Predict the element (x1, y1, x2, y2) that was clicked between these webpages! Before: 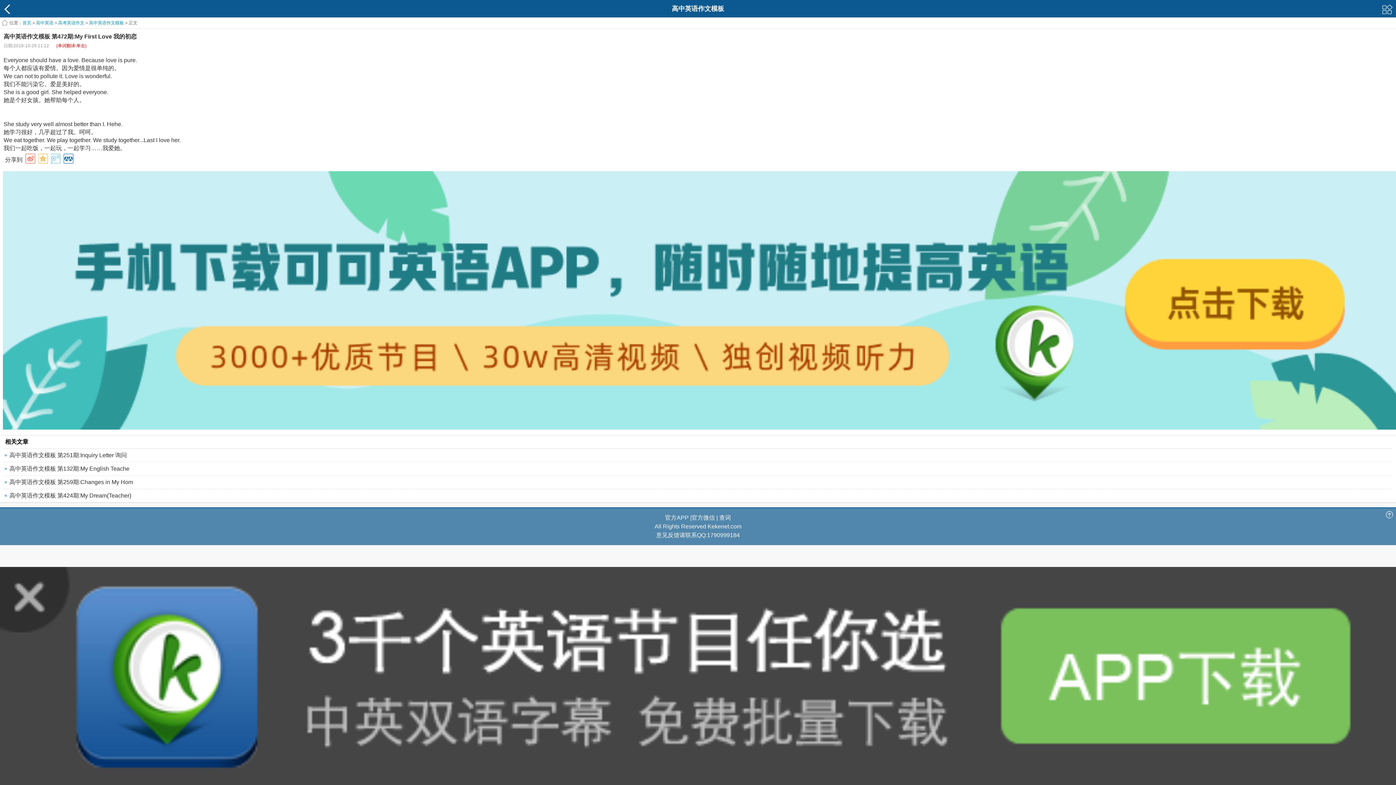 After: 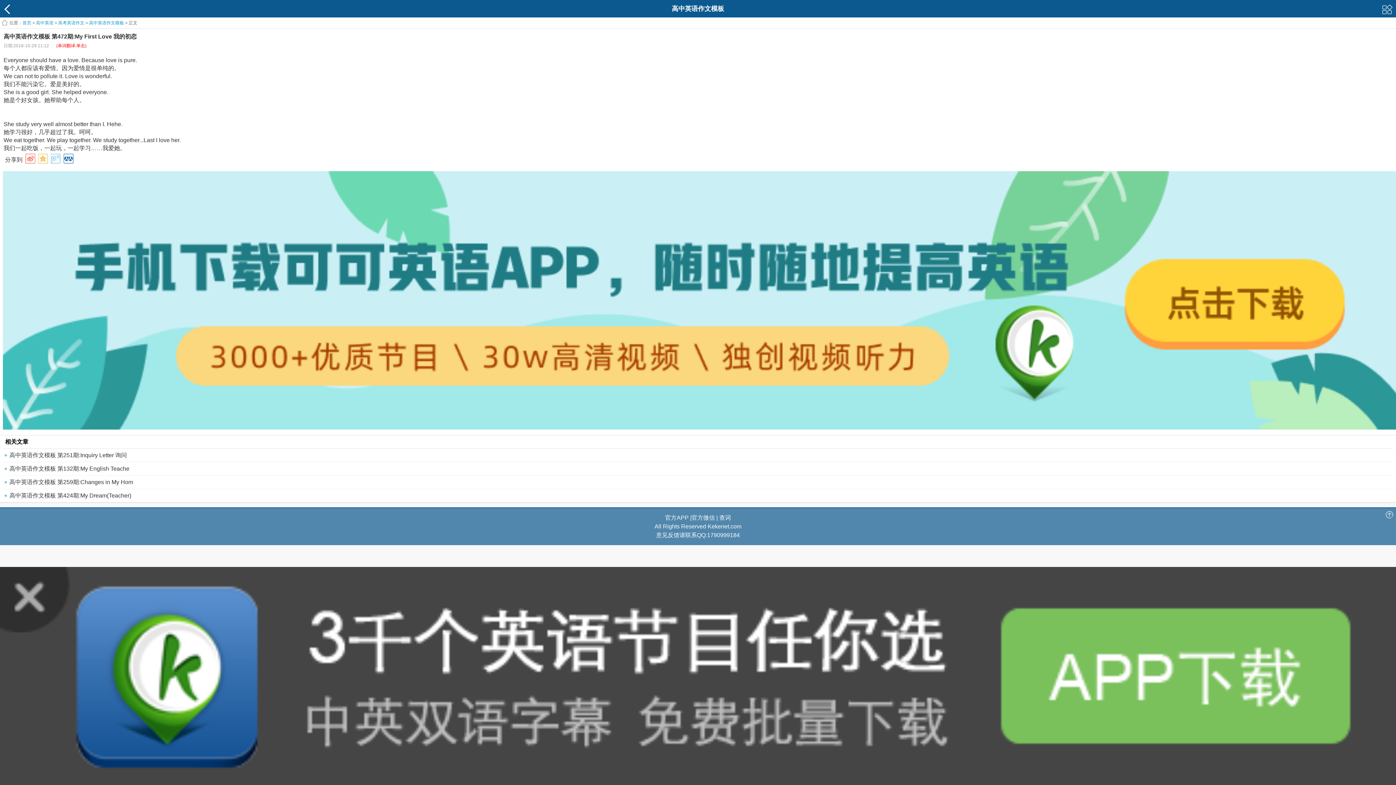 Action: bbox: (38, 153, 48, 163)